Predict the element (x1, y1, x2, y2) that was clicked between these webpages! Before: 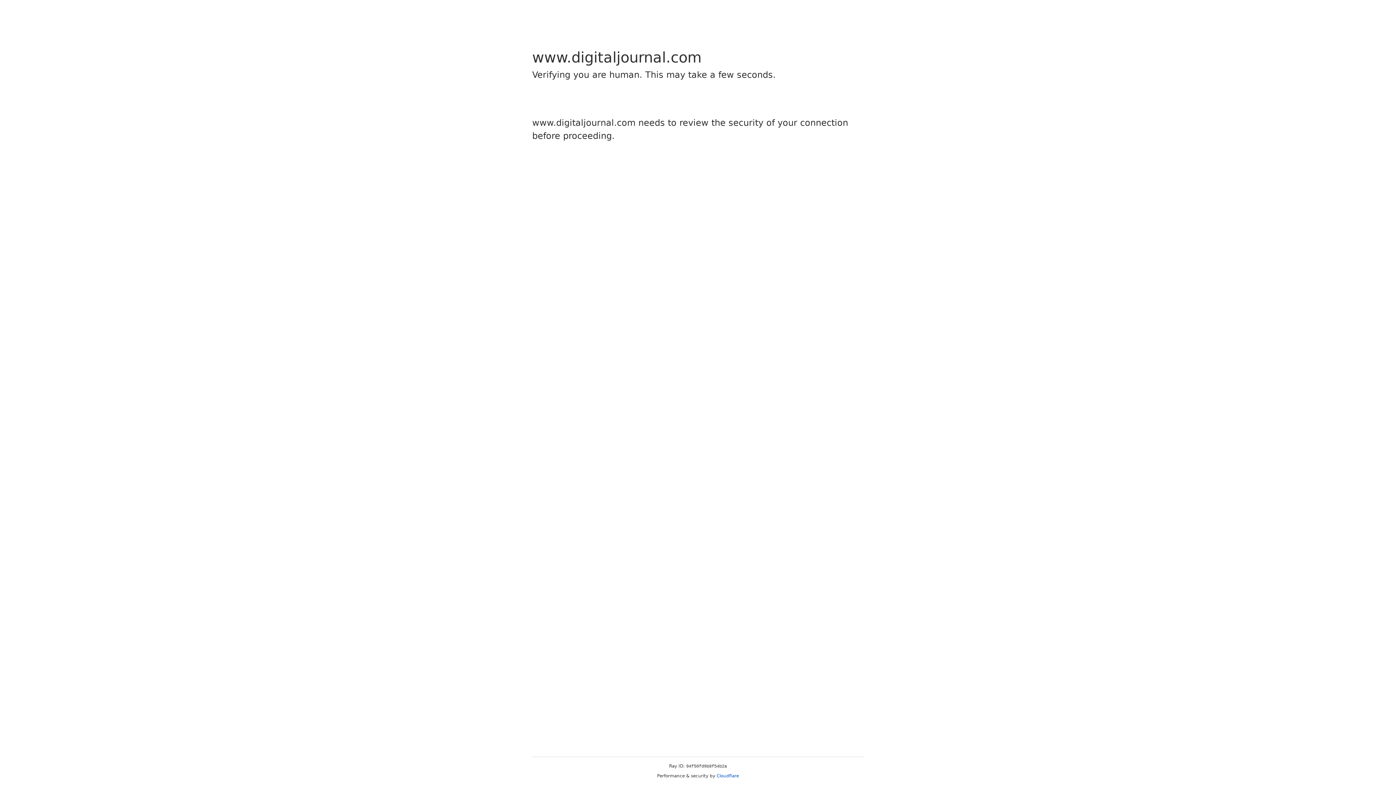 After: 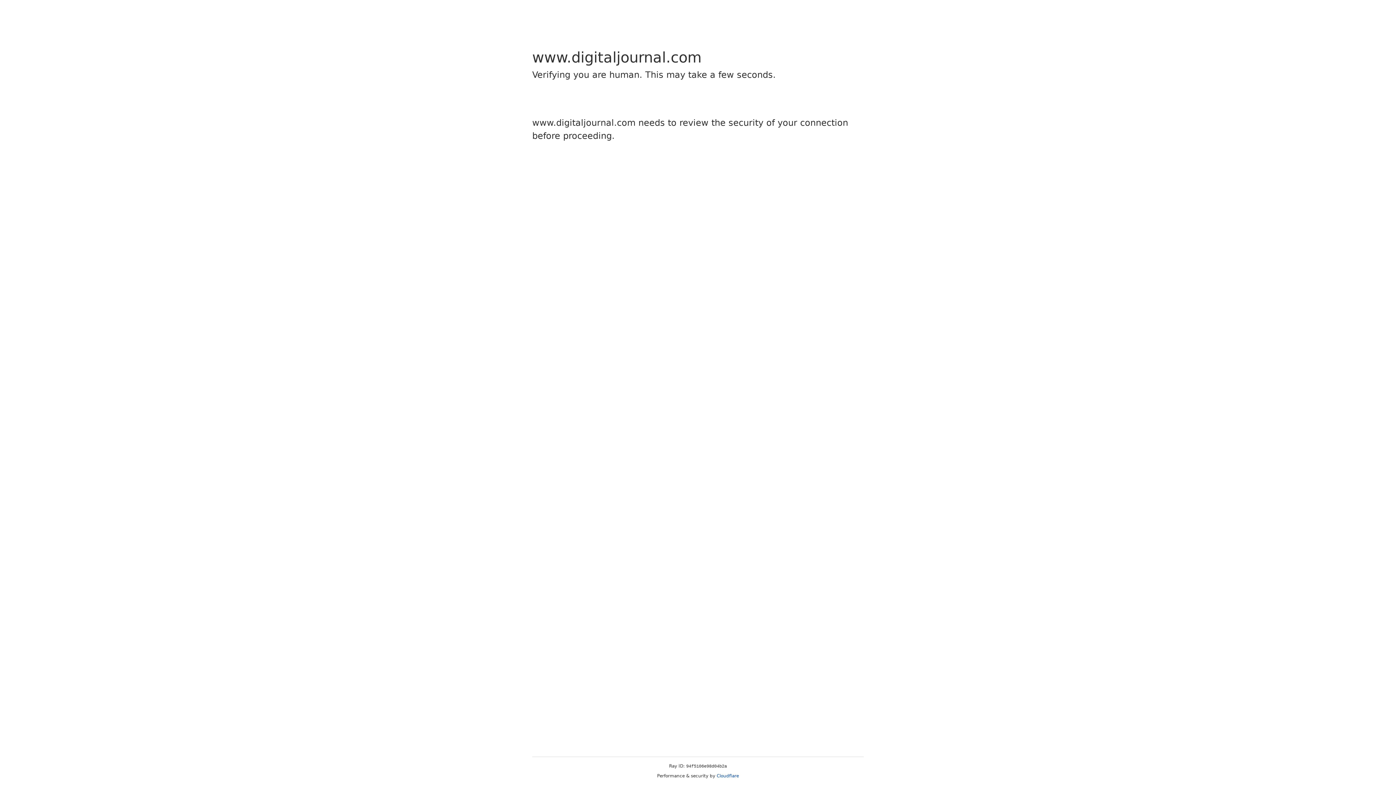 Action: bbox: (716, 773, 739, 778) label: Cloudflare